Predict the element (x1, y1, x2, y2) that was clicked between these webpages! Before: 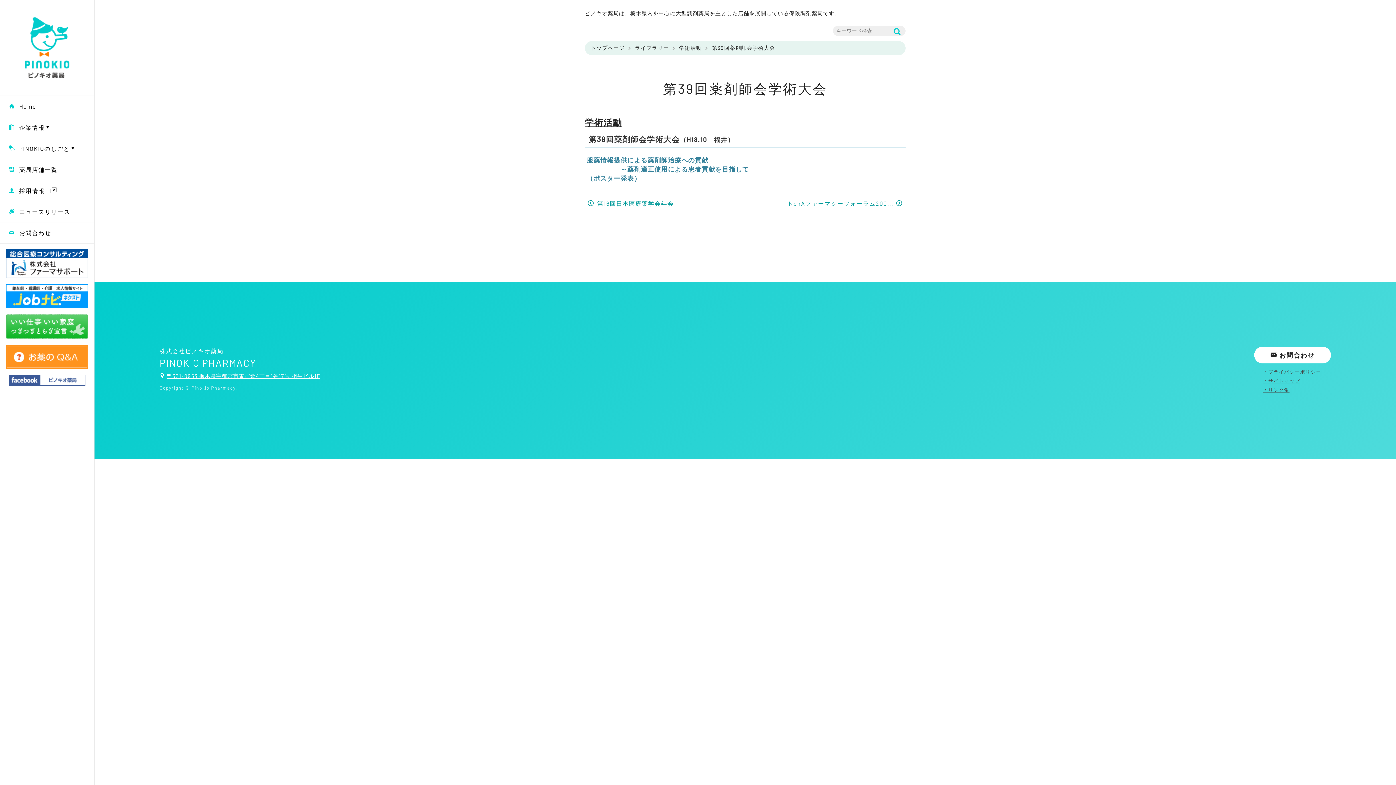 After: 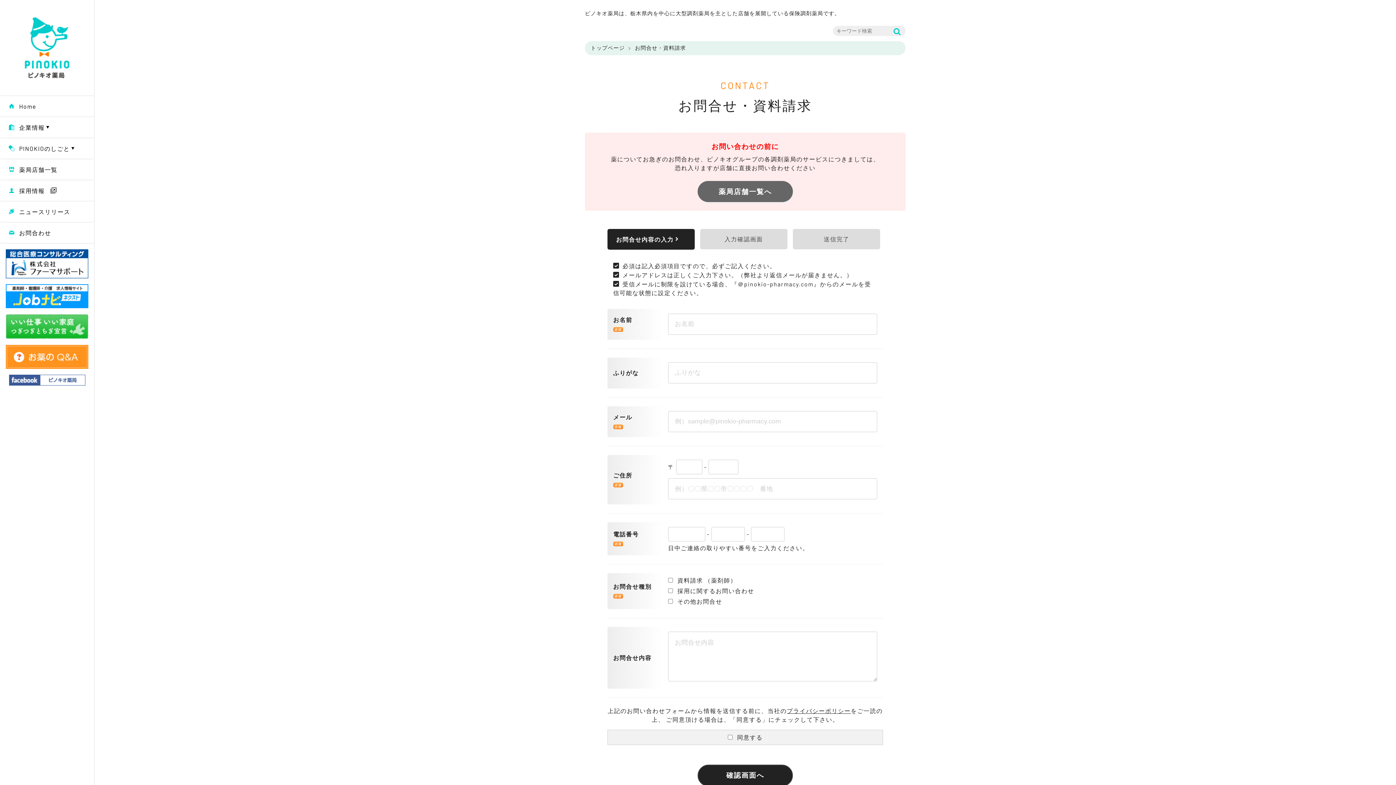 Action: bbox: (0, 222, 94, 243) label: お問合わせ